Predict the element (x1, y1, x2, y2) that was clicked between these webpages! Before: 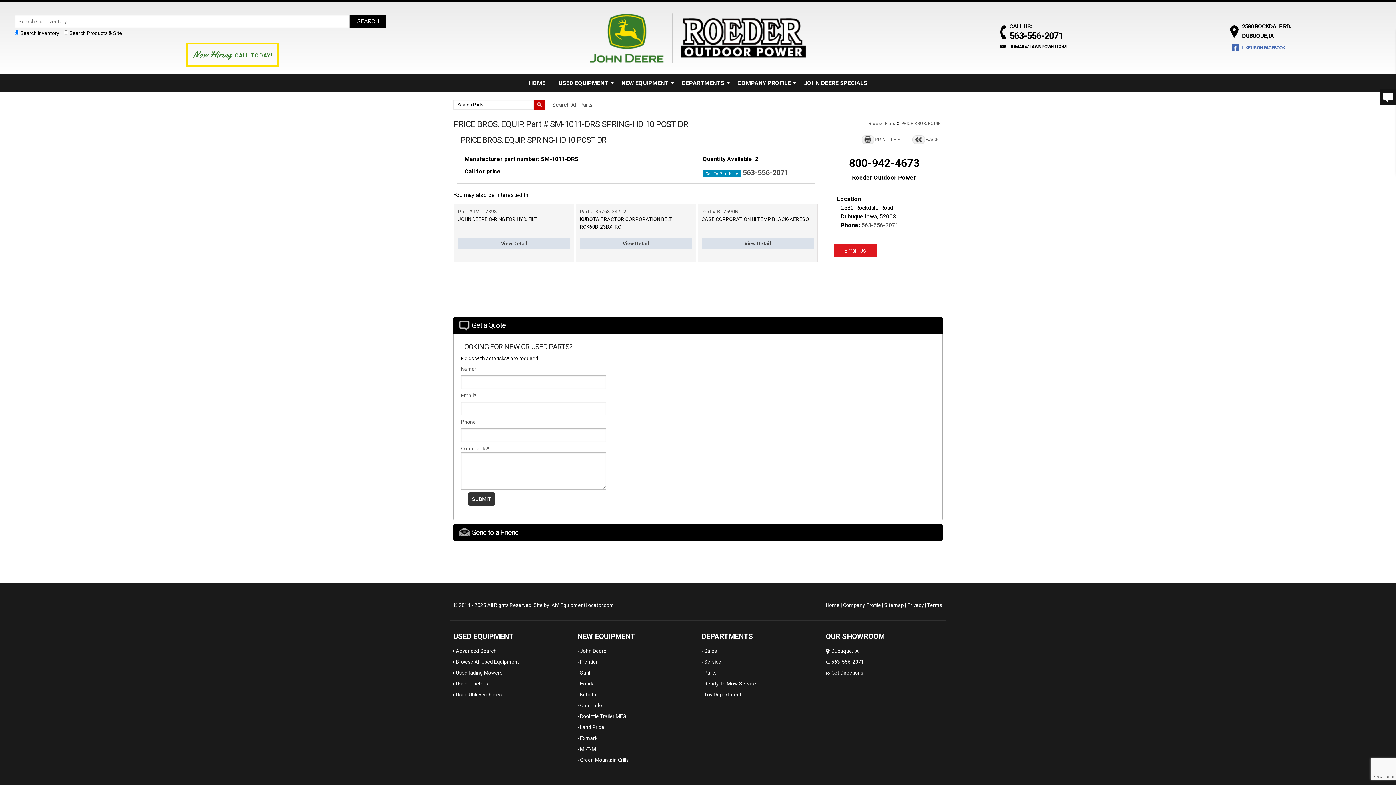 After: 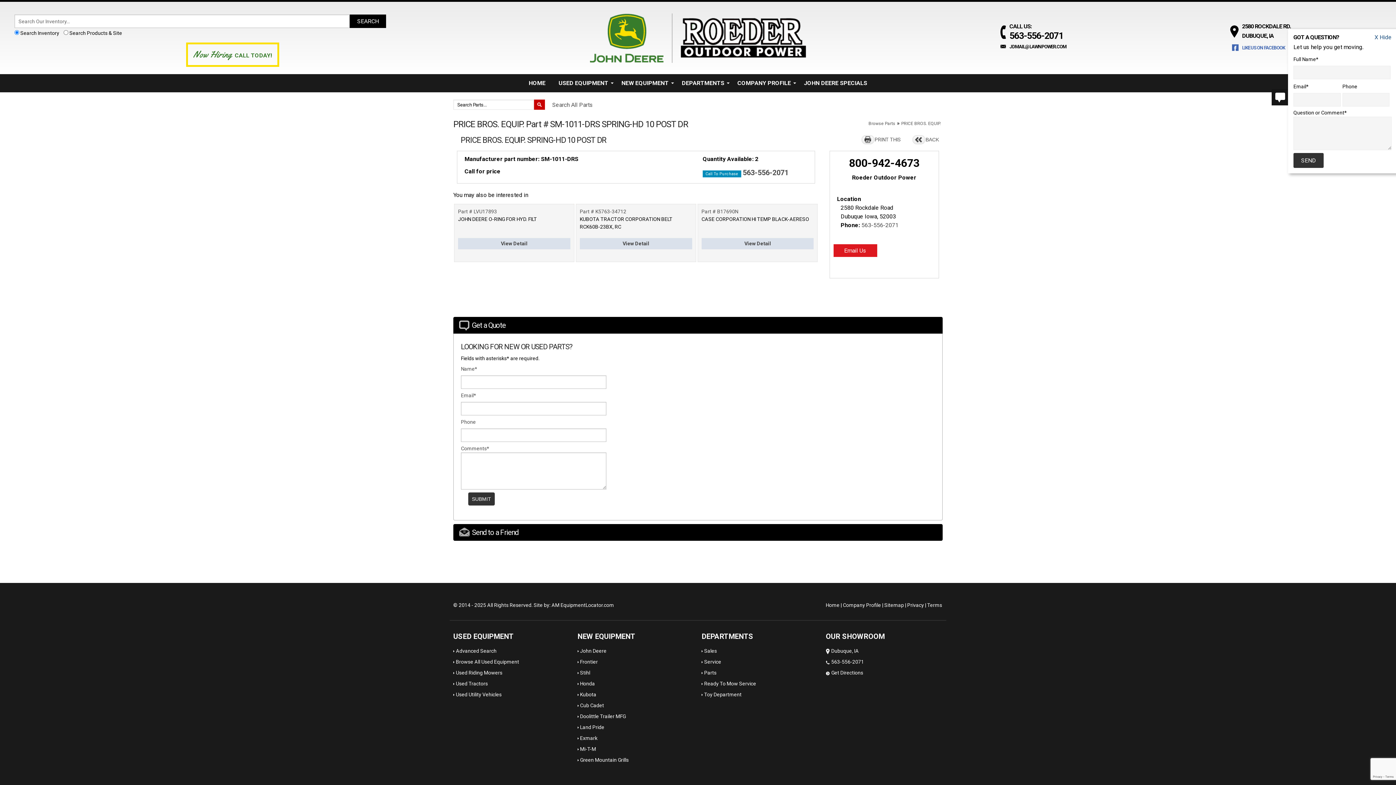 Action: bbox: (1380, 89, 1396, 105)